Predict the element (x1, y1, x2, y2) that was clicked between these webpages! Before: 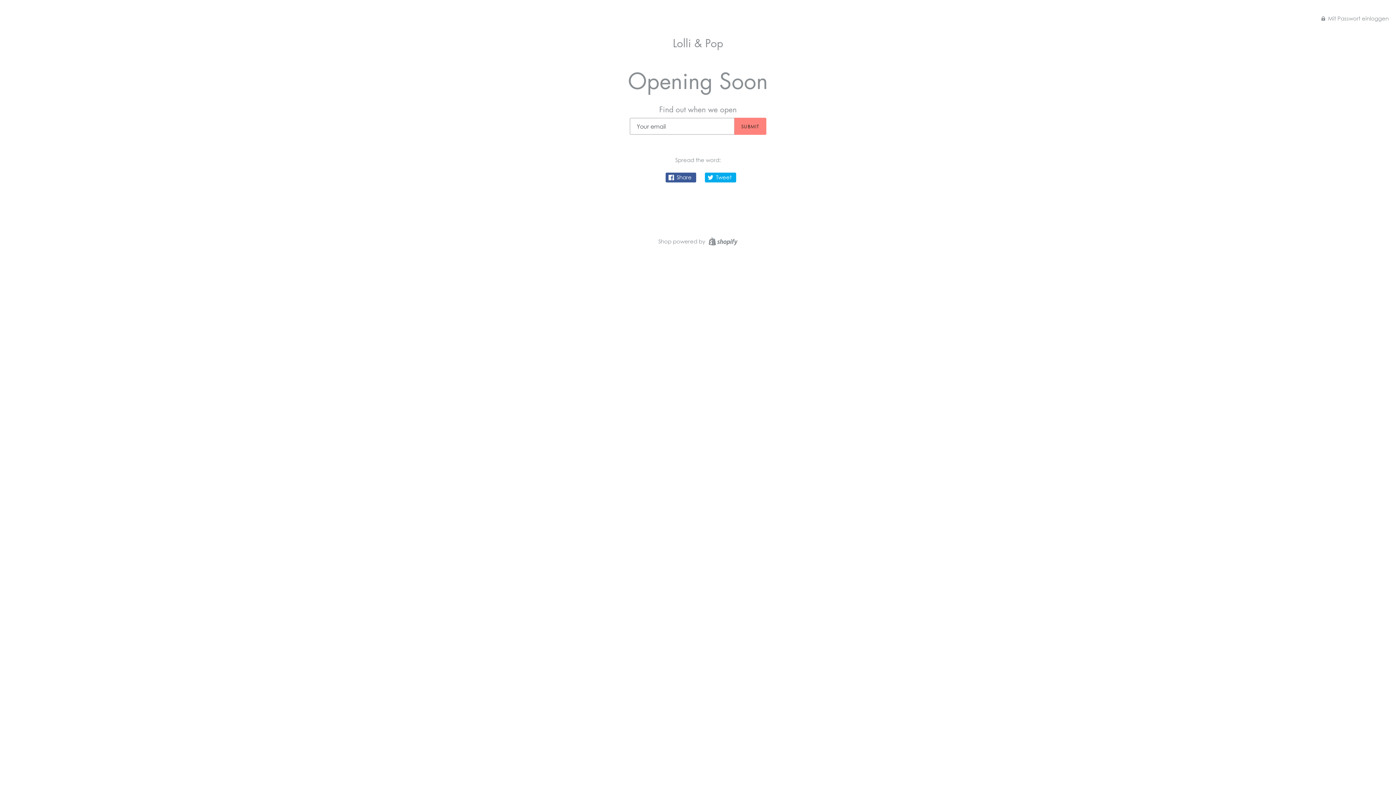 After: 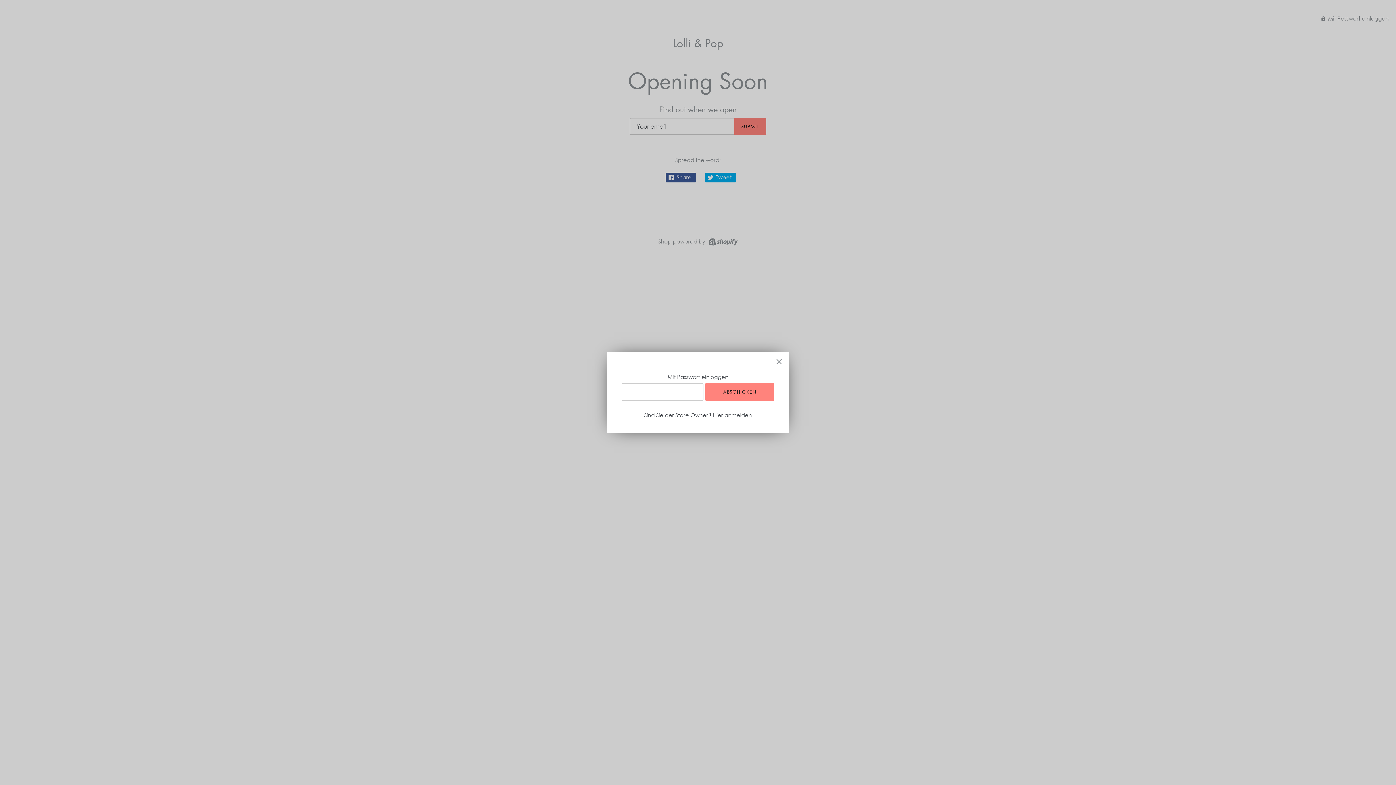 Action: label:  Mit Passwort einloggen bbox: (1321, 14, 1389, 21)